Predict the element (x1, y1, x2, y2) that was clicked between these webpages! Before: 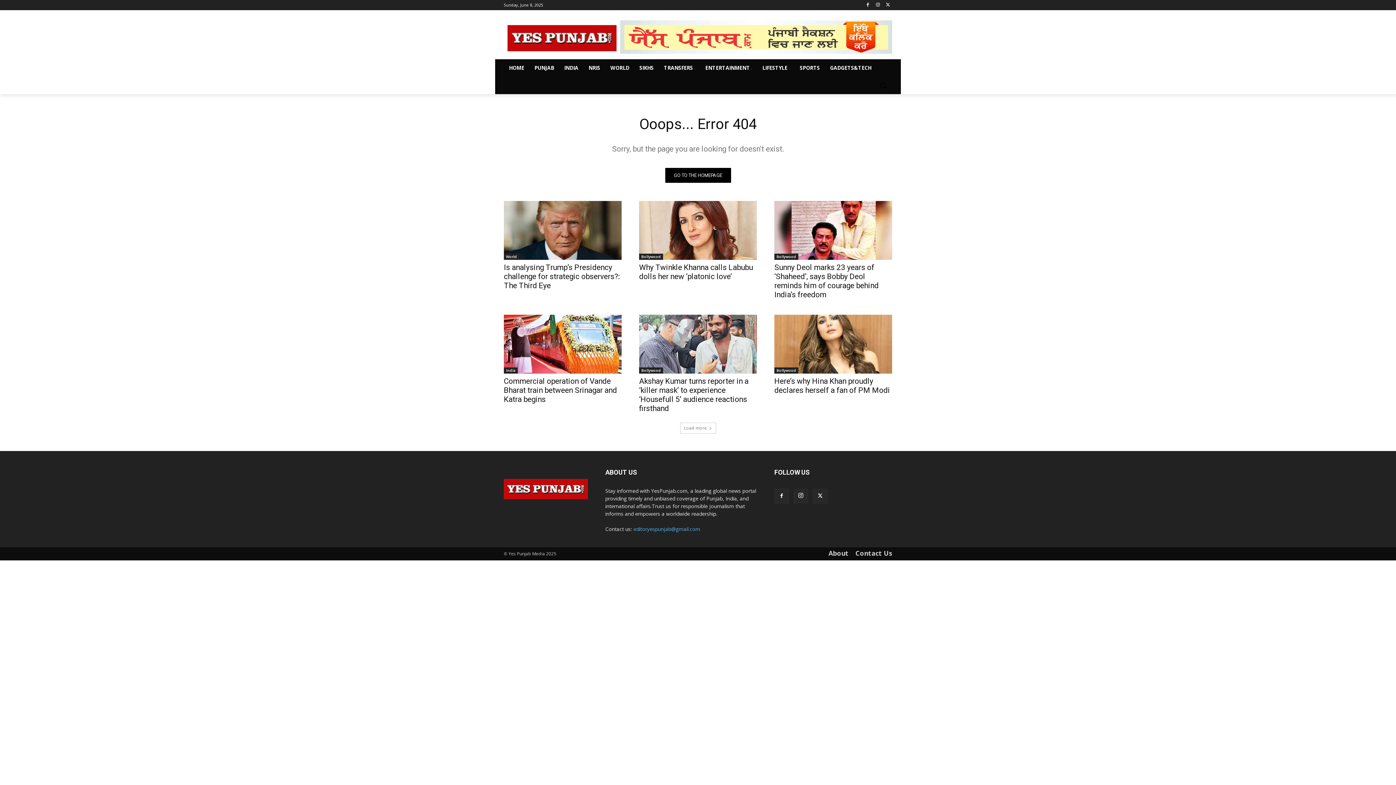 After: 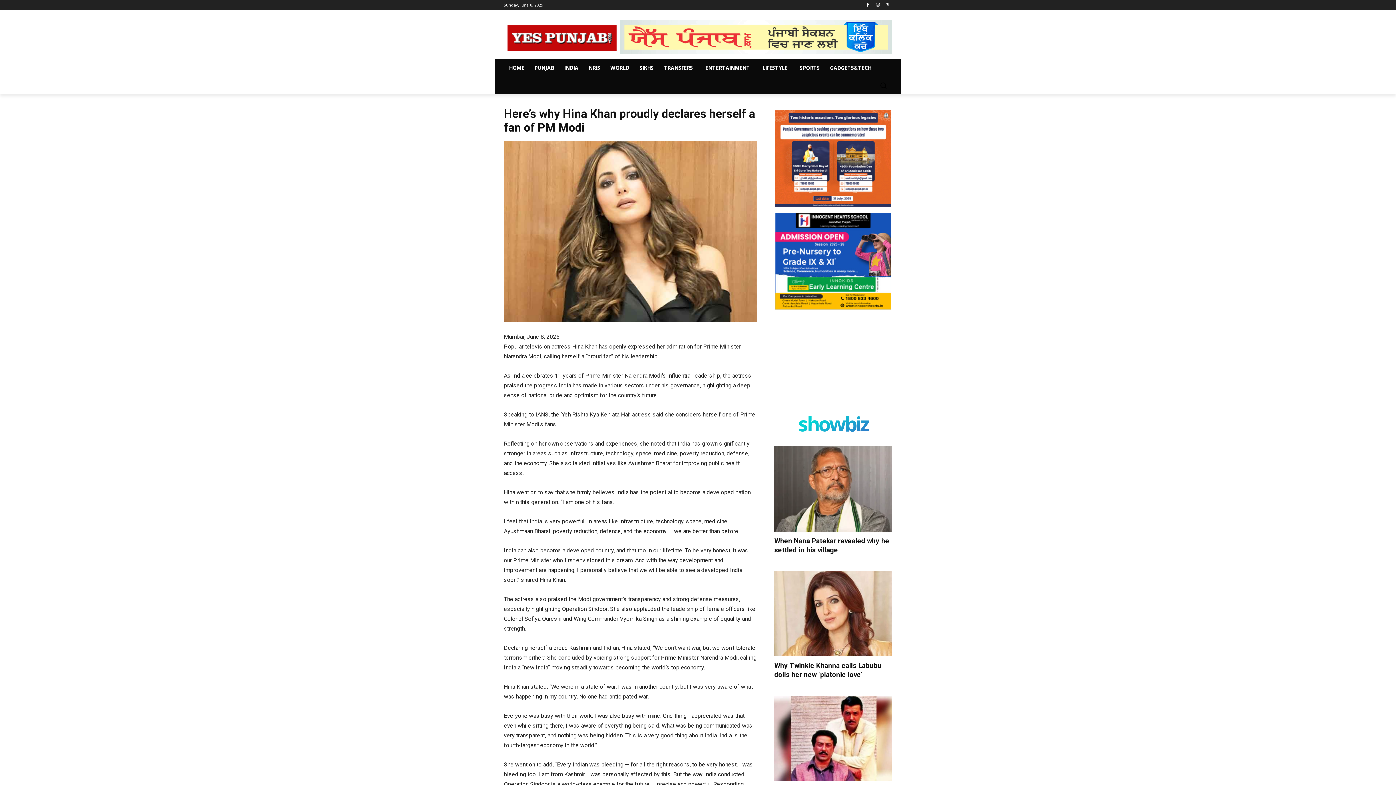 Action: bbox: (774, 315, 892, 373)